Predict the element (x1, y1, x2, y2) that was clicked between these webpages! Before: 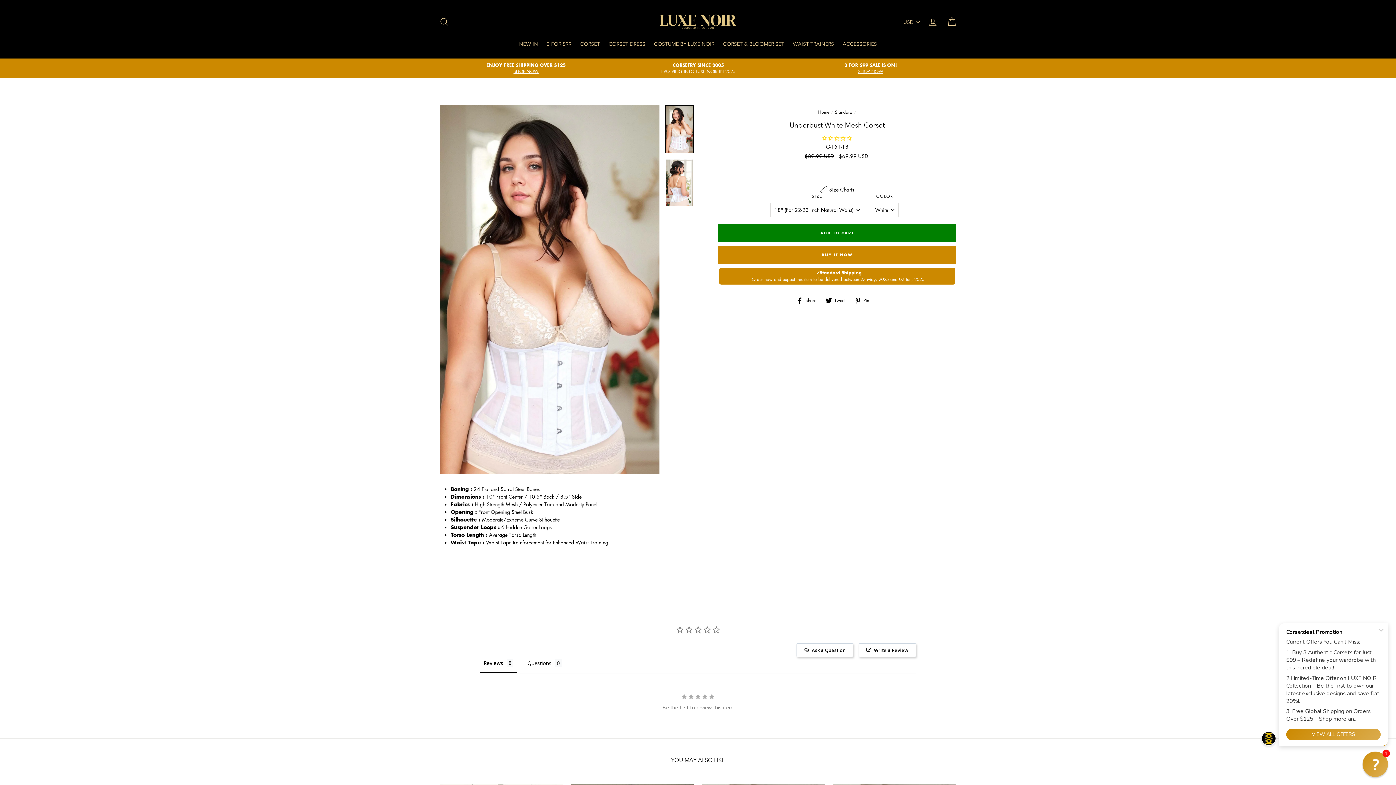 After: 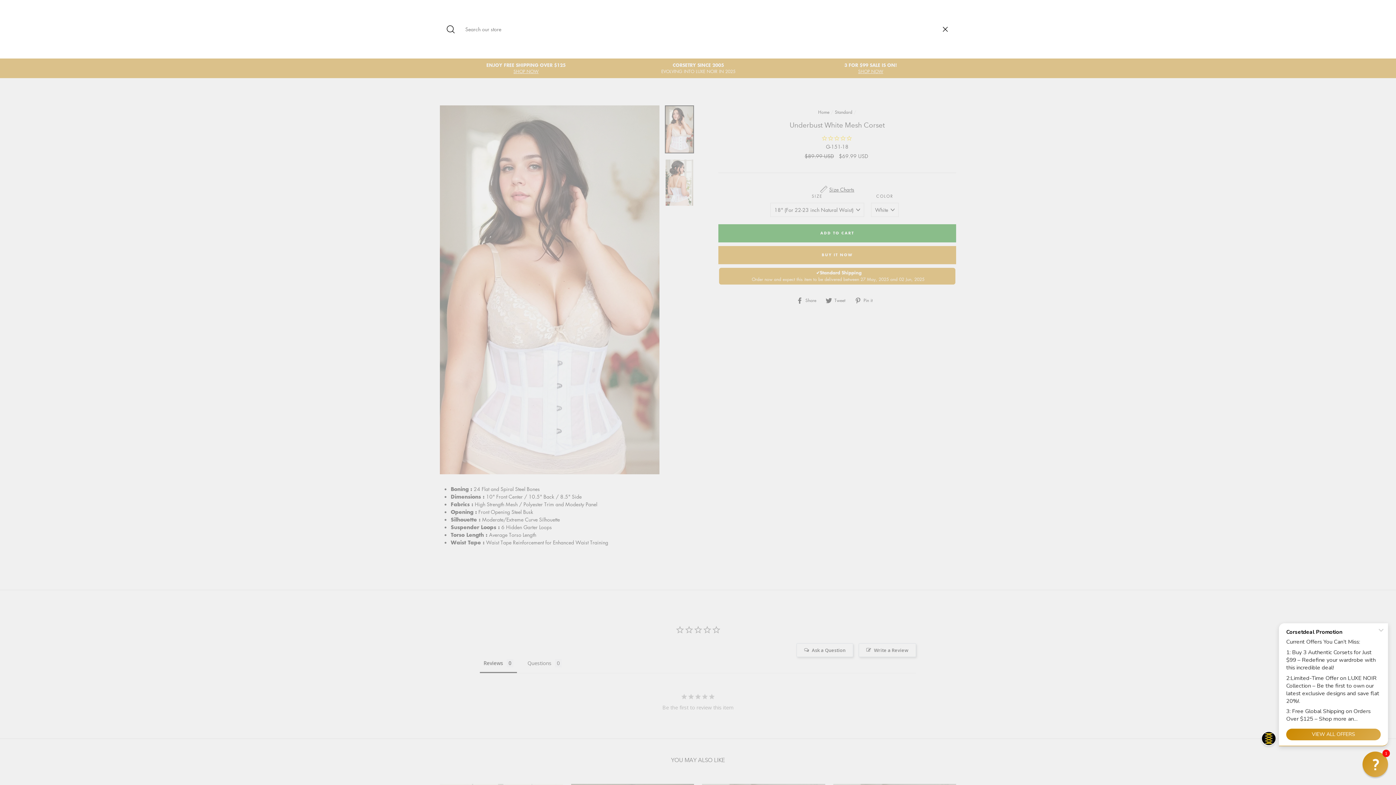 Action: bbox: (435, 13, 453, 29) label: Search